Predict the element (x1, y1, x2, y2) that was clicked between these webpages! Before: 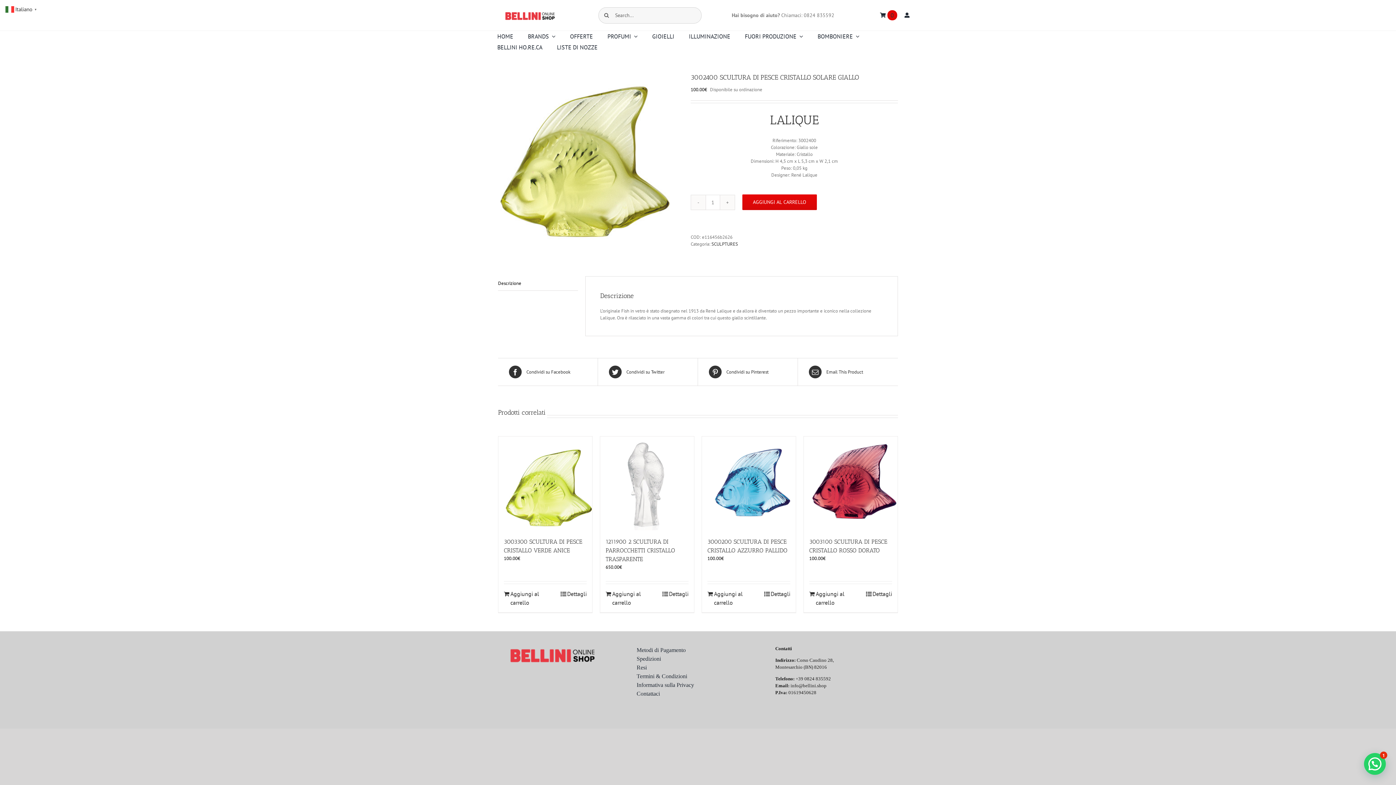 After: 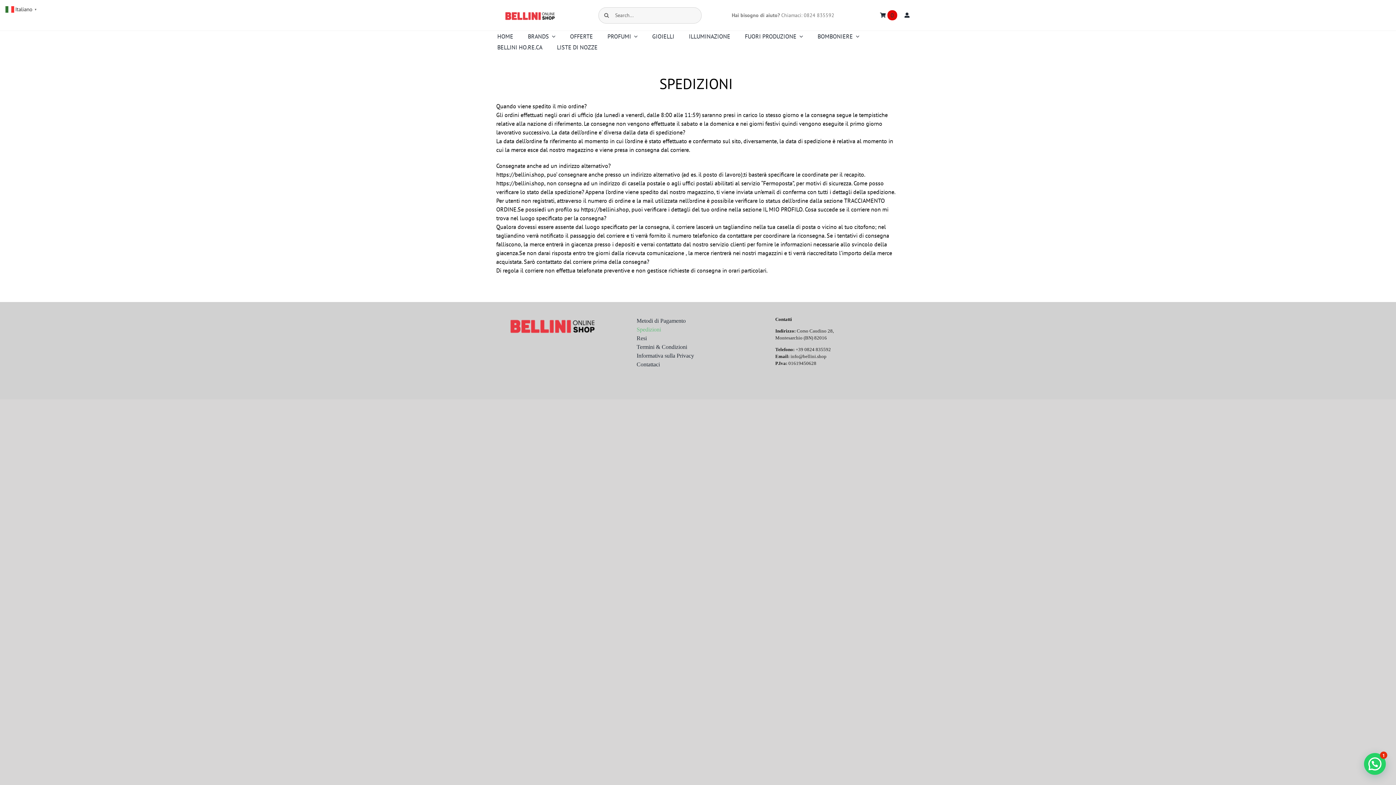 Action: label: Spedizioni bbox: (636, 654, 759, 663)